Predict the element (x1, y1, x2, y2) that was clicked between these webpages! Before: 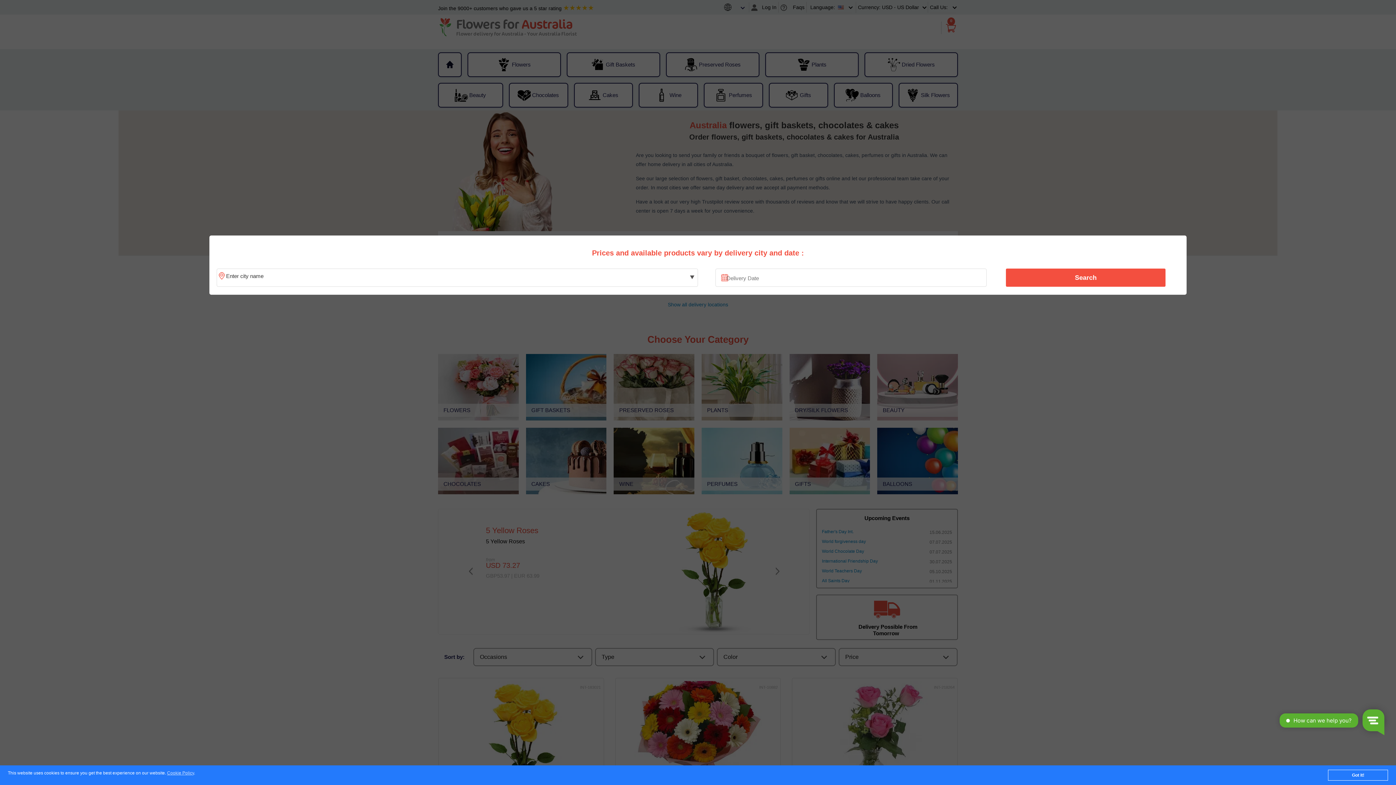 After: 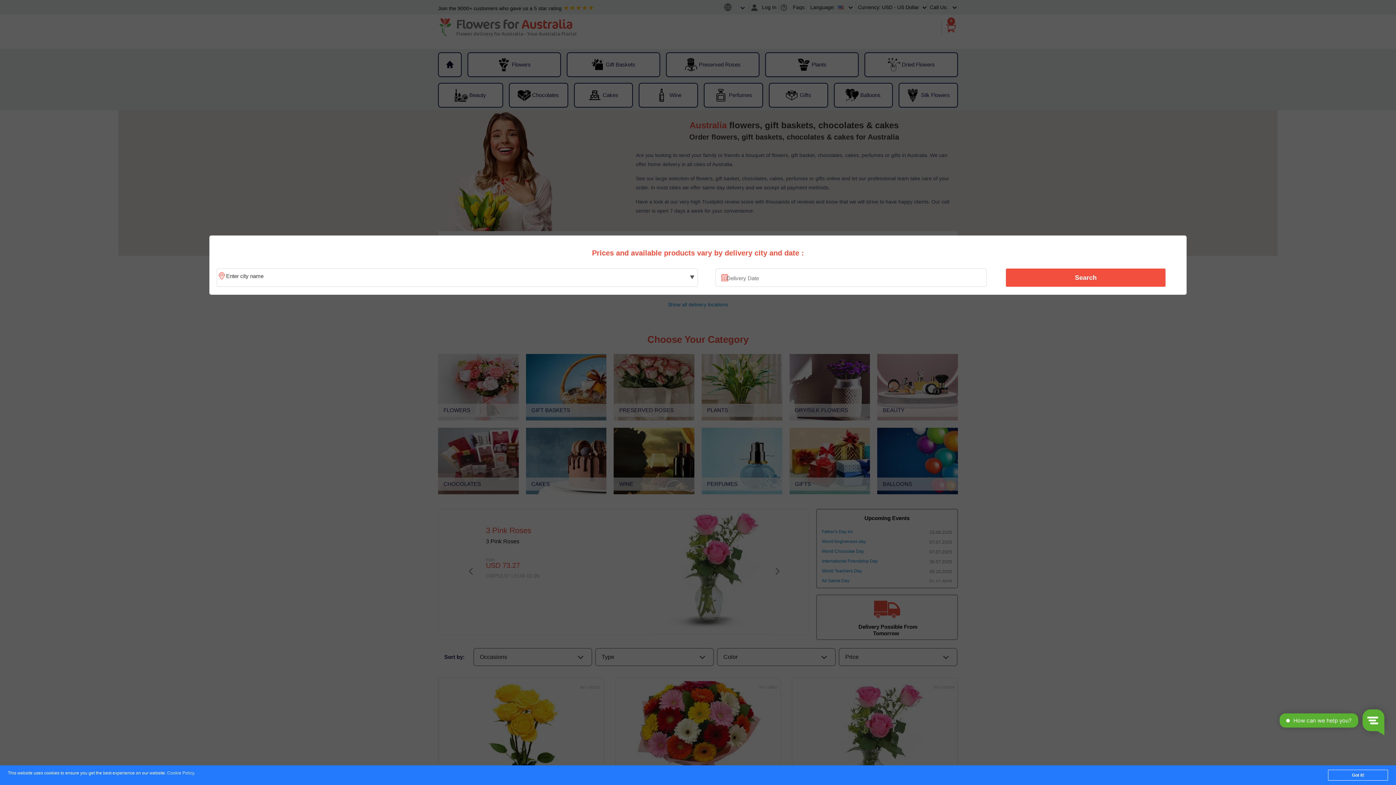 Action: bbox: (167, 771, 194, 776) label: Cookie Policy